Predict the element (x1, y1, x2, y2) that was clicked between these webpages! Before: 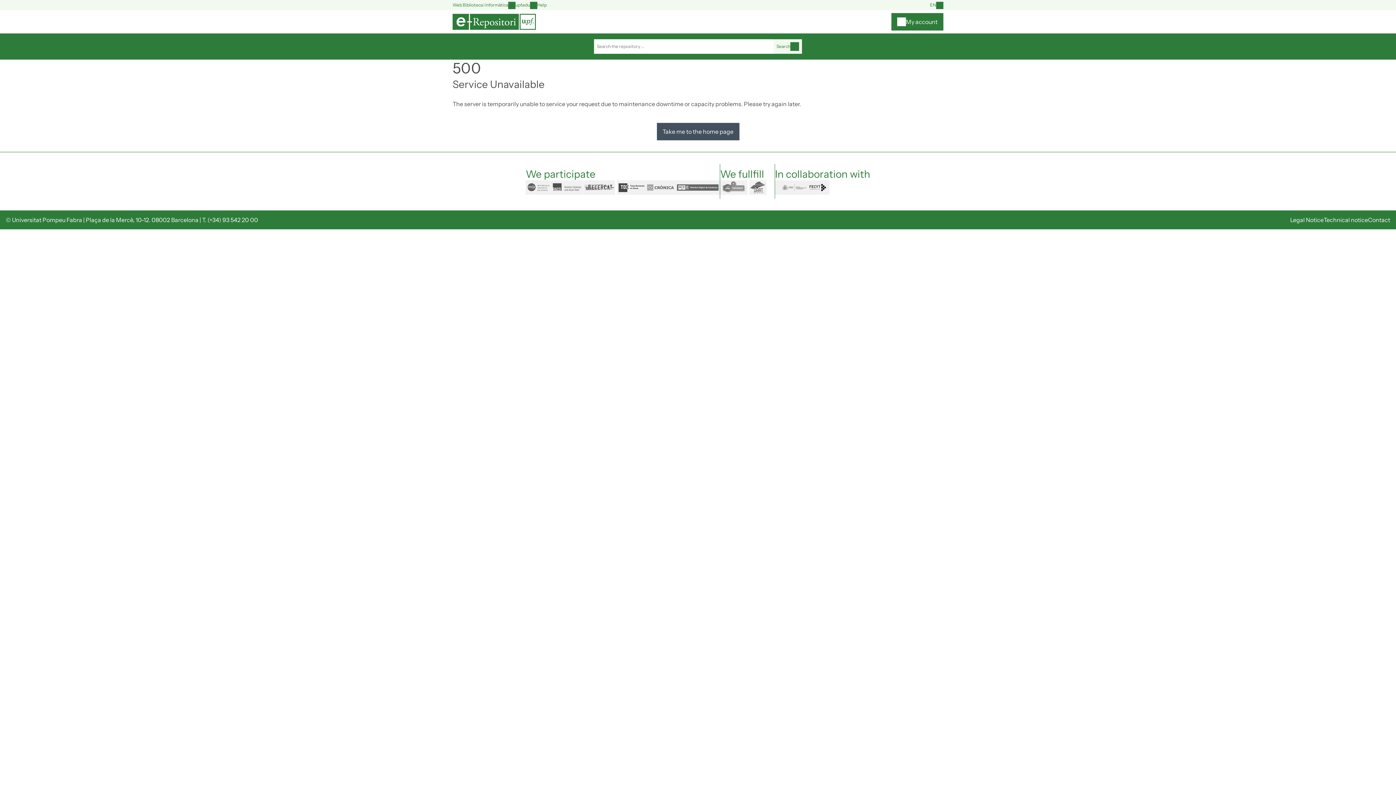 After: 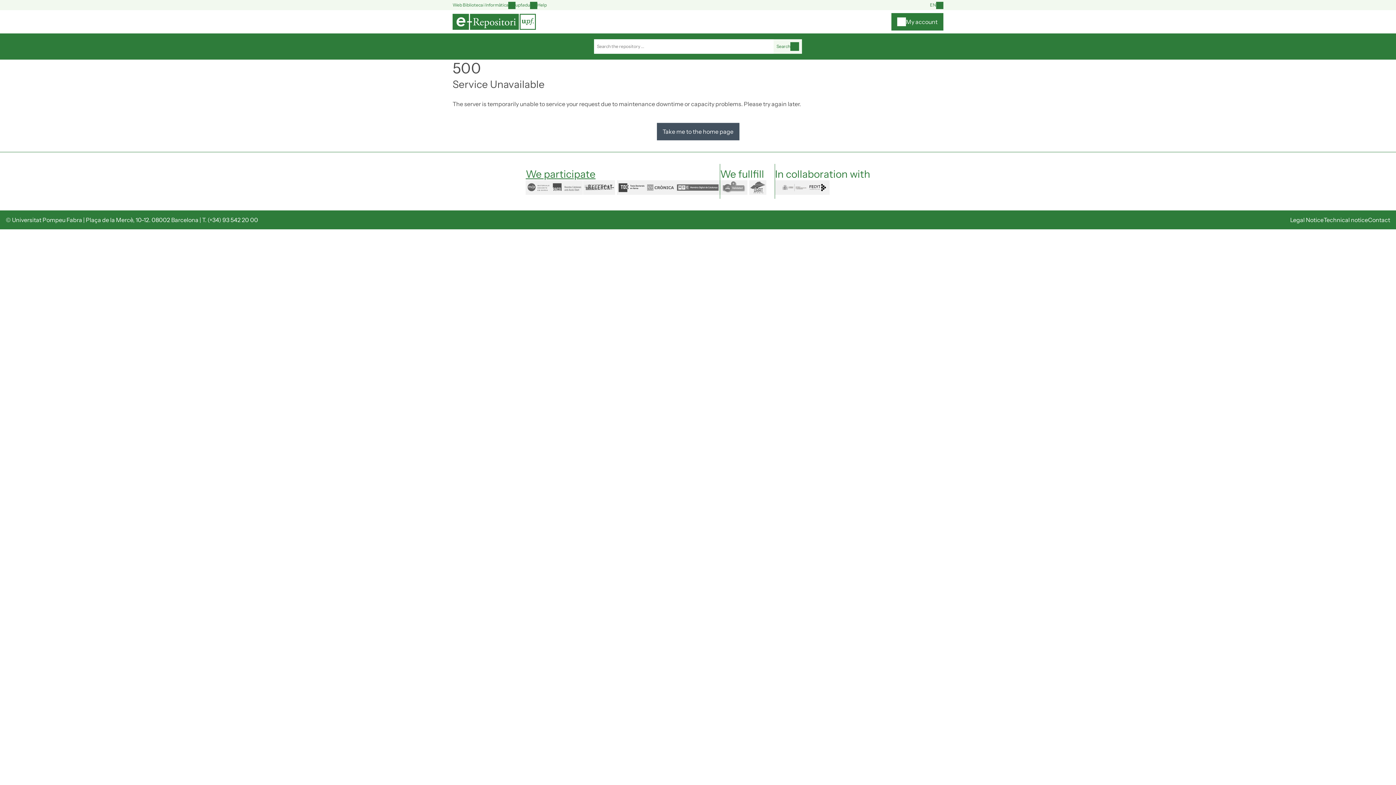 Action: bbox: (525, 168, 595, 180) label: We participate